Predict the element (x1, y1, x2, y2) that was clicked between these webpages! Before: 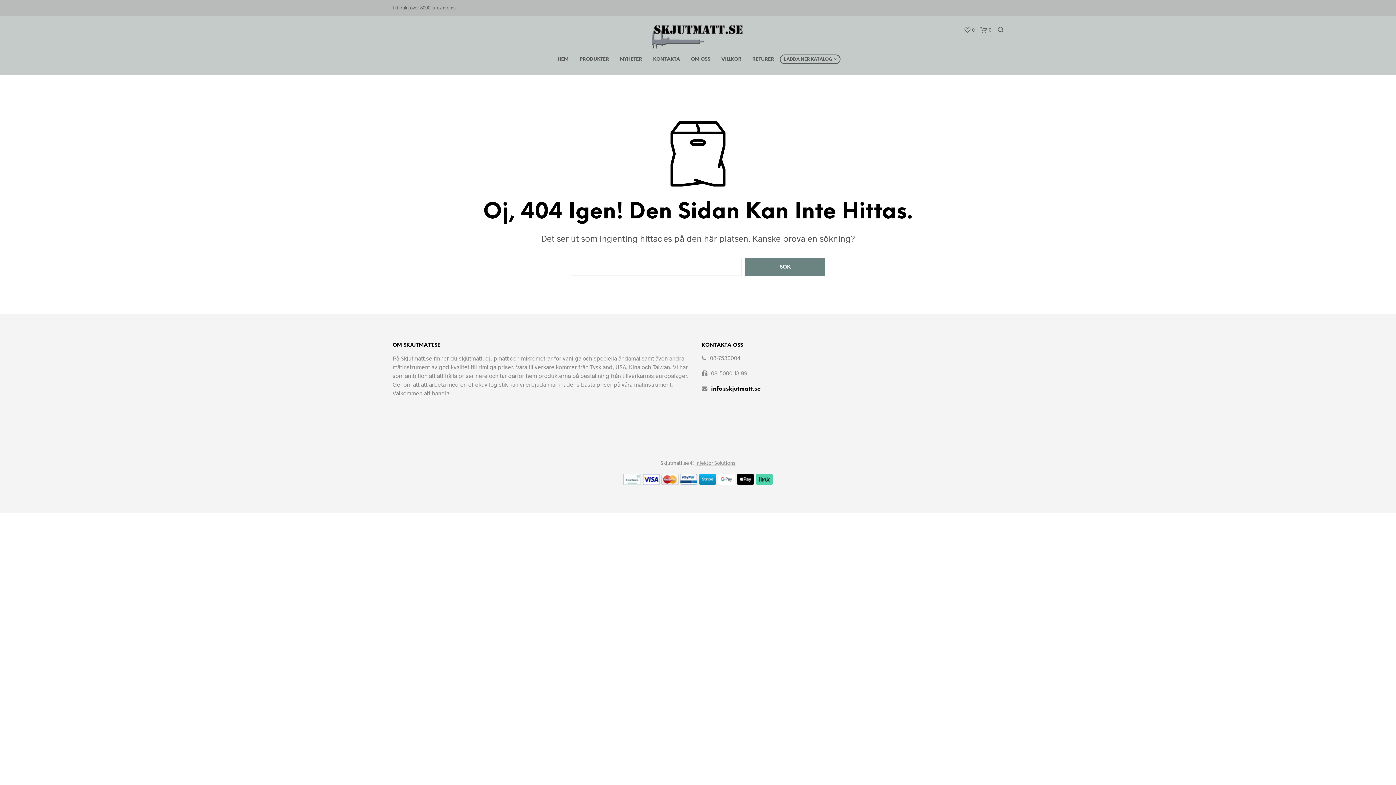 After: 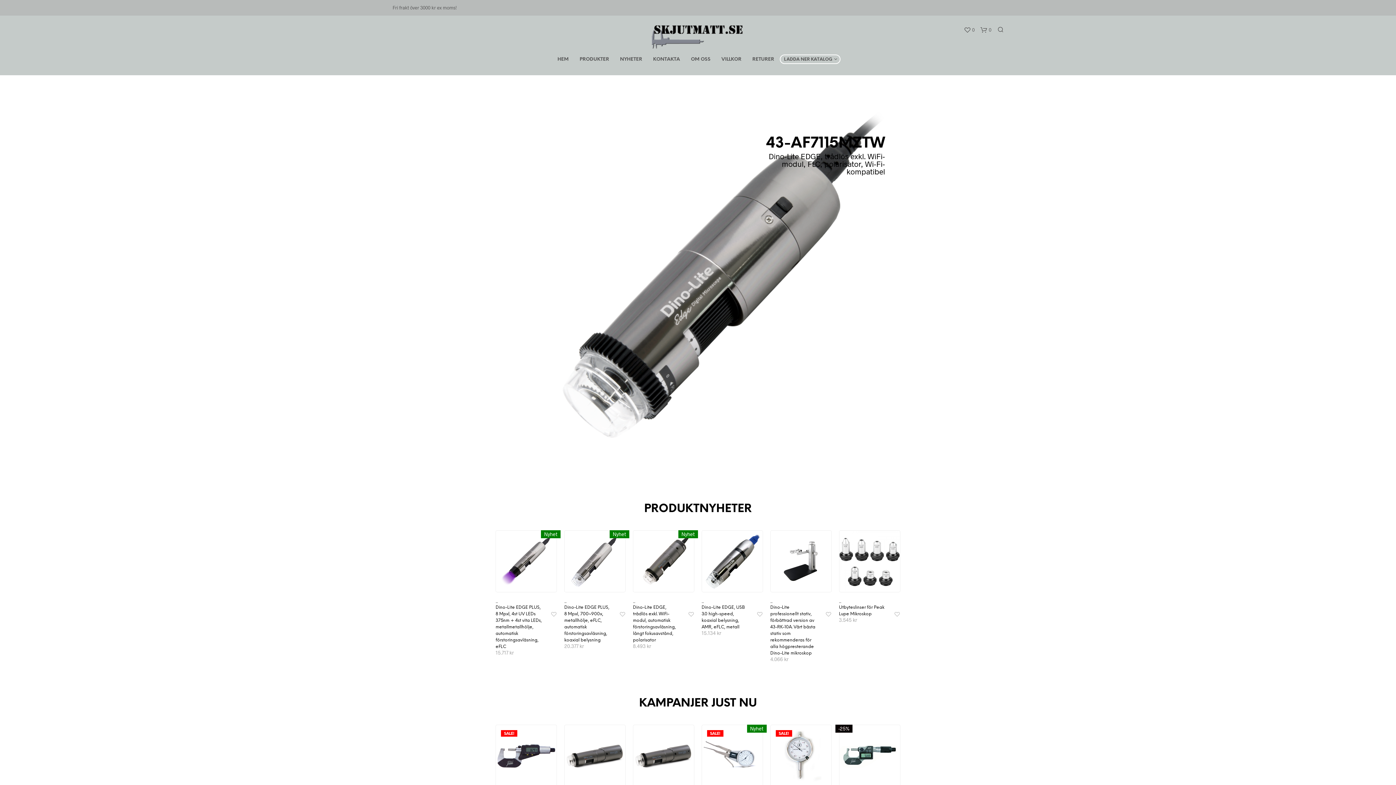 Action: label: HEM bbox: (552, 53, 574, 65)